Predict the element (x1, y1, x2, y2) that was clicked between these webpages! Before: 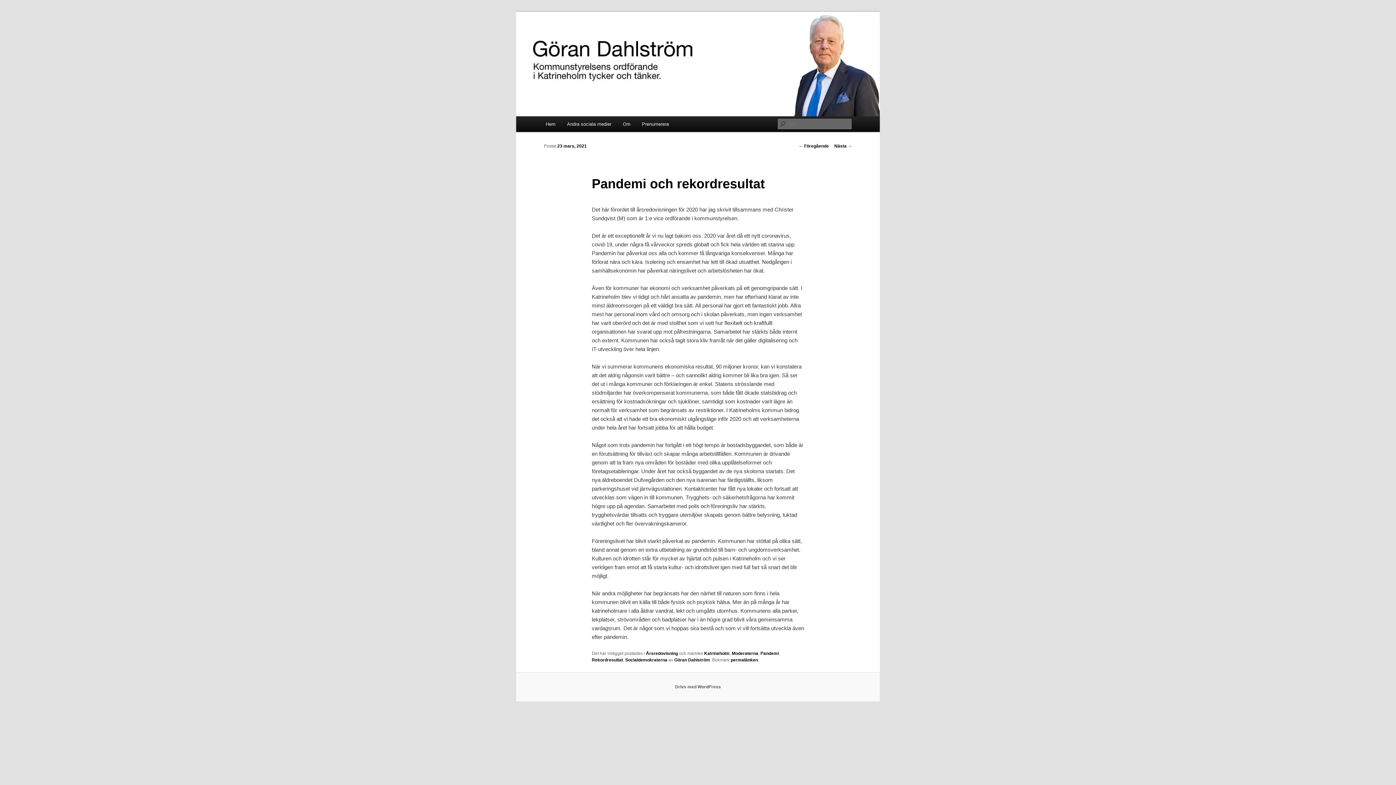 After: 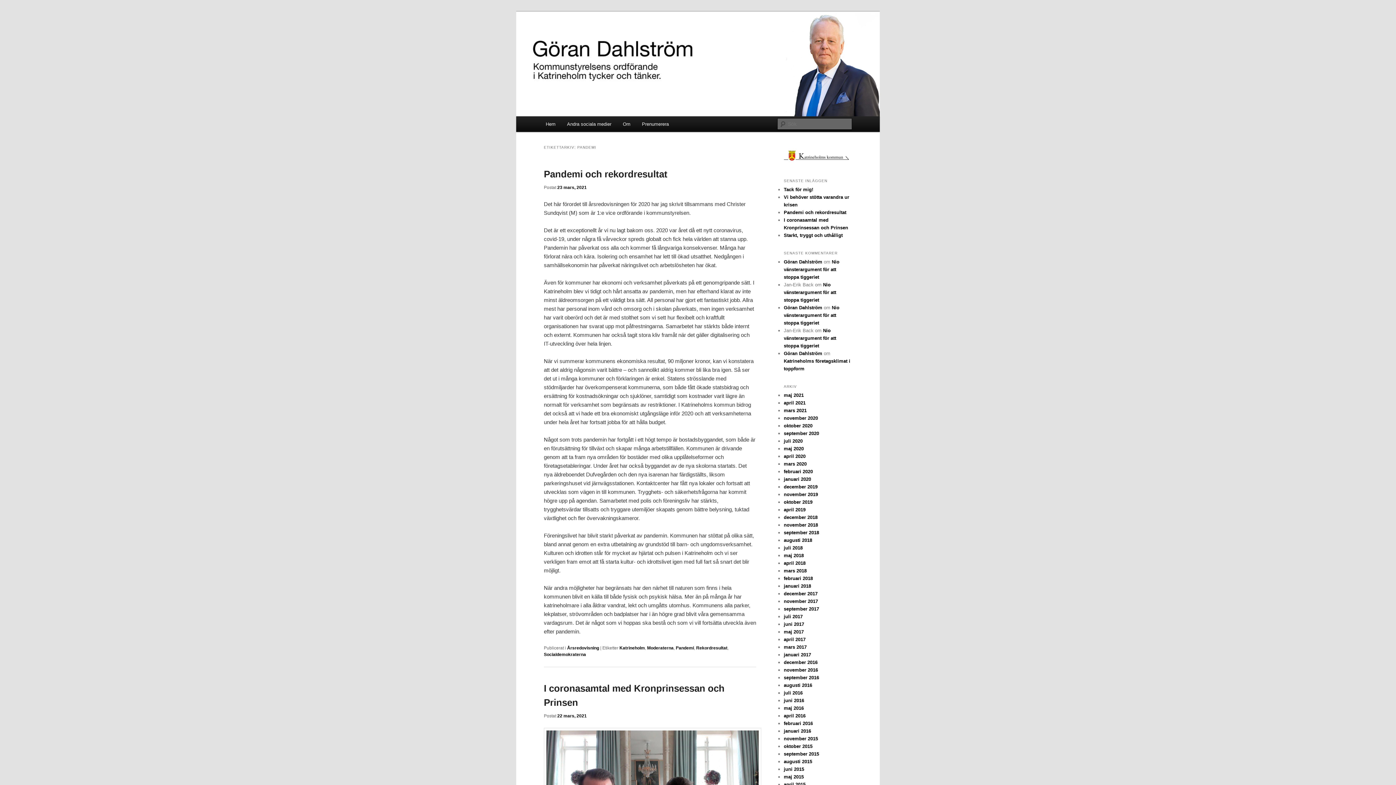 Action: label: Pandemi bbox: (760, 651, 778, 656)